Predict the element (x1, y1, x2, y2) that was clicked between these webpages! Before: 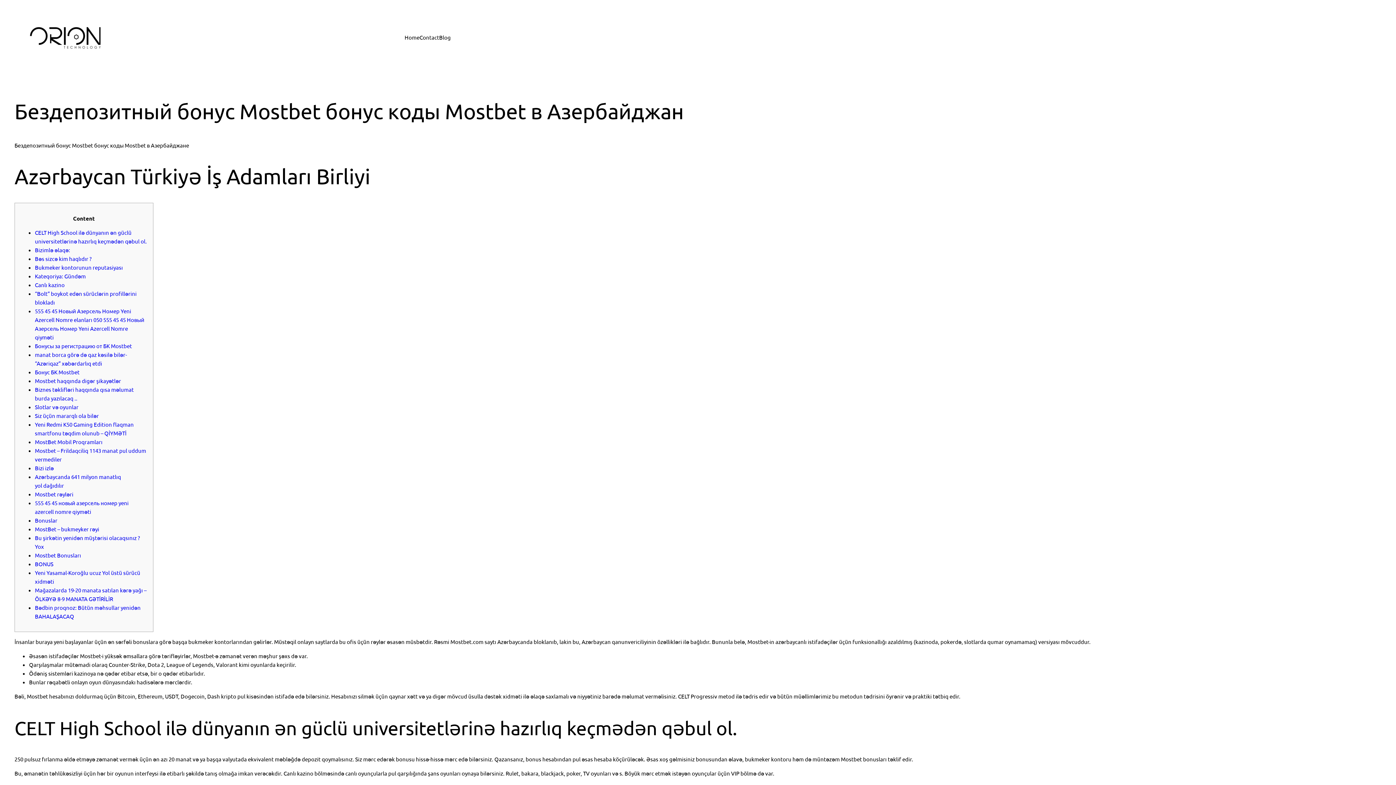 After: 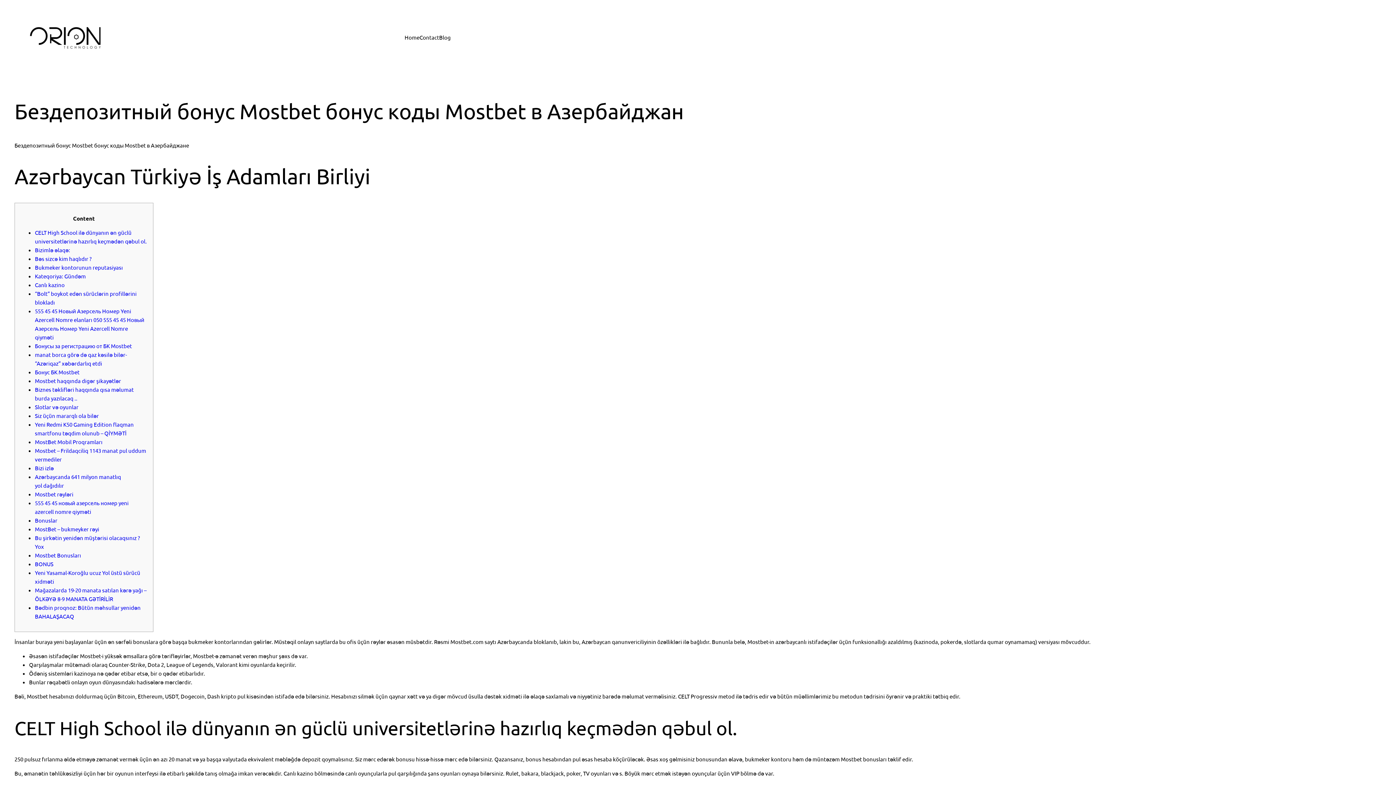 Action: label: BONUS bbox: (34, 560, 53, 567)